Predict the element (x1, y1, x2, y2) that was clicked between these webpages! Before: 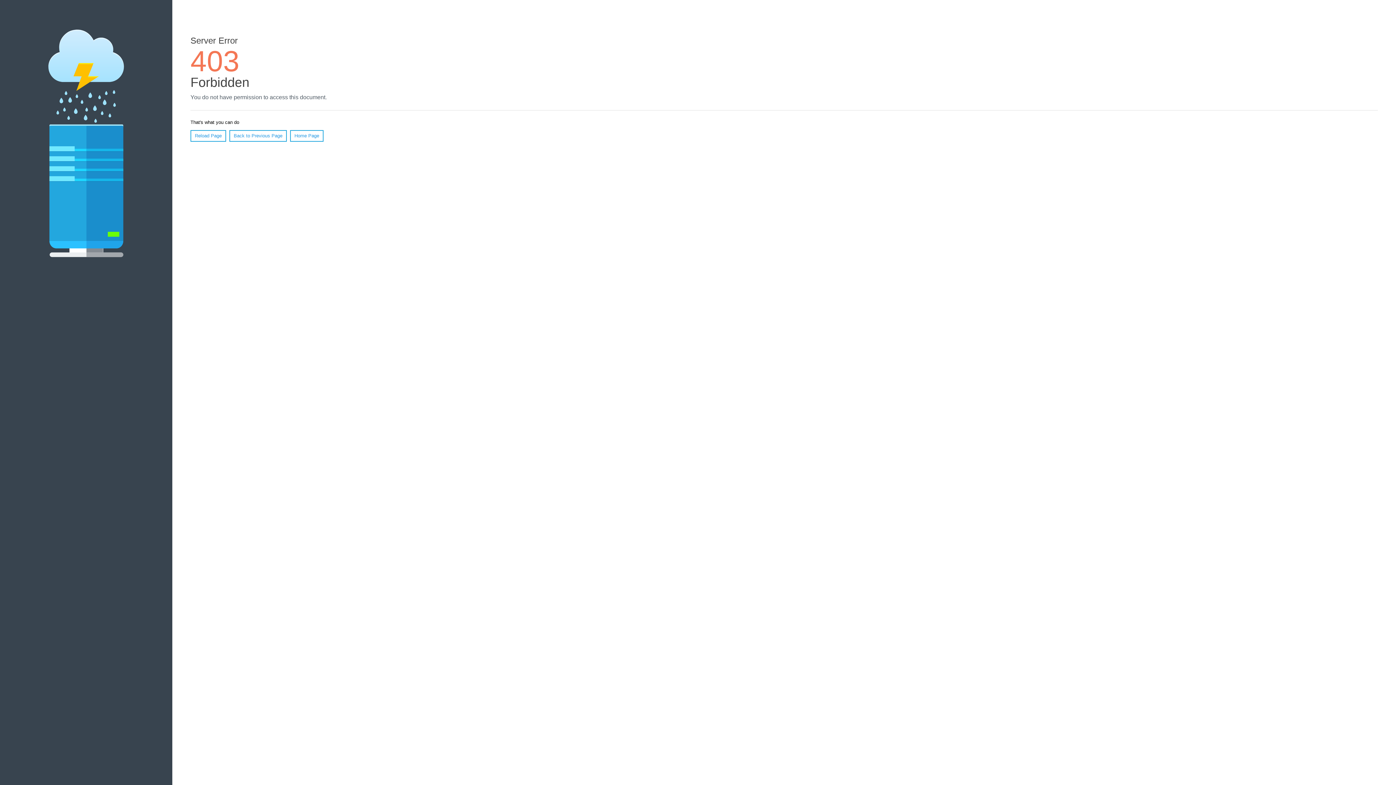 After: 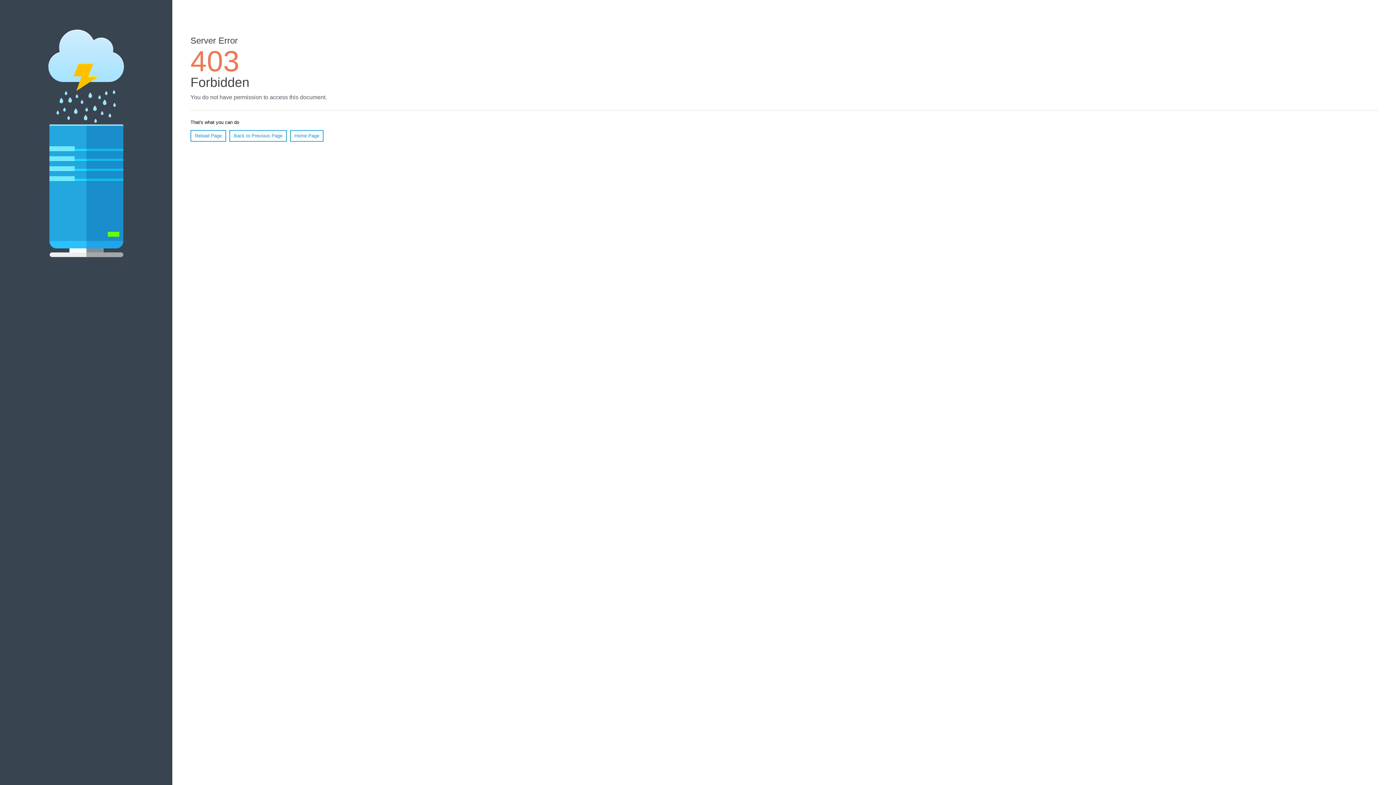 Action: label: Reload Page bbox: (190, 130, 226, 141)